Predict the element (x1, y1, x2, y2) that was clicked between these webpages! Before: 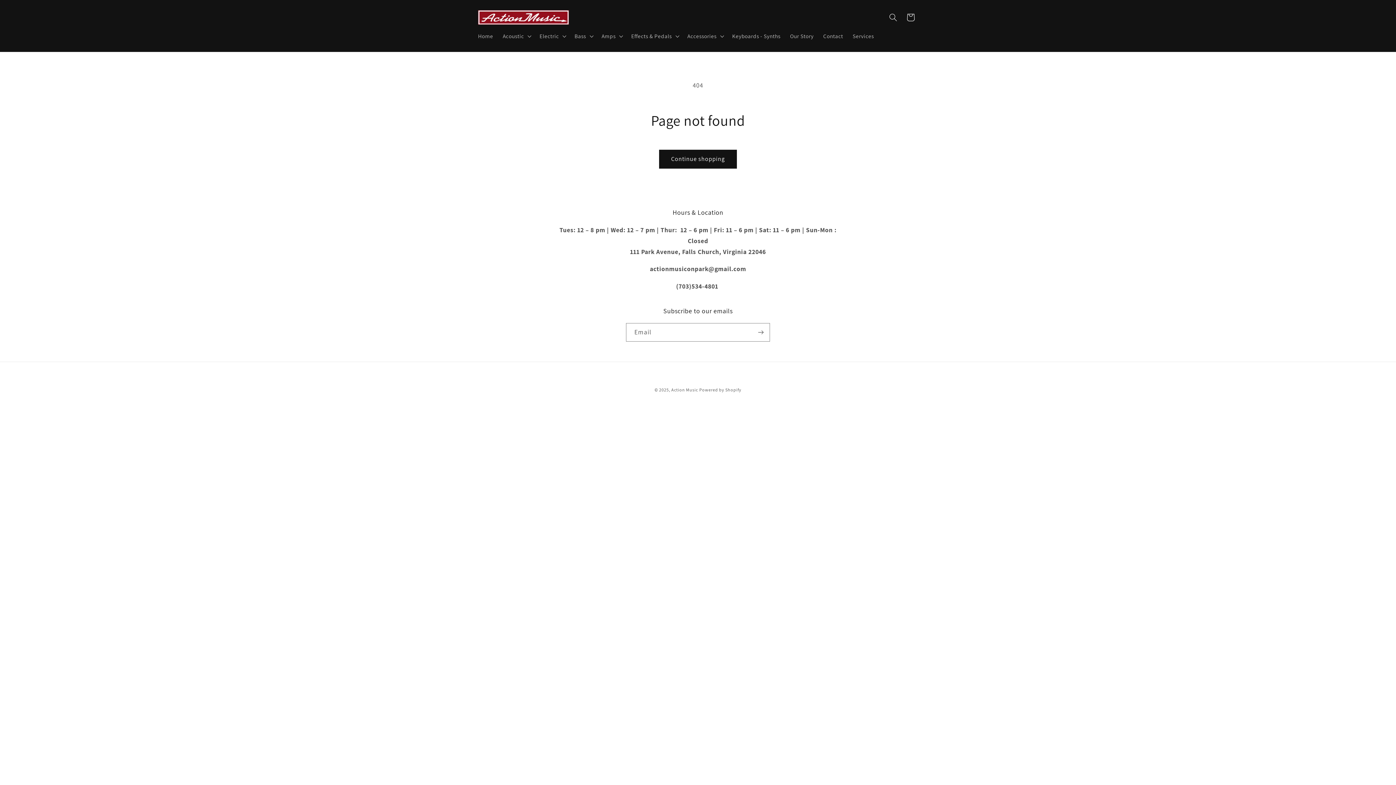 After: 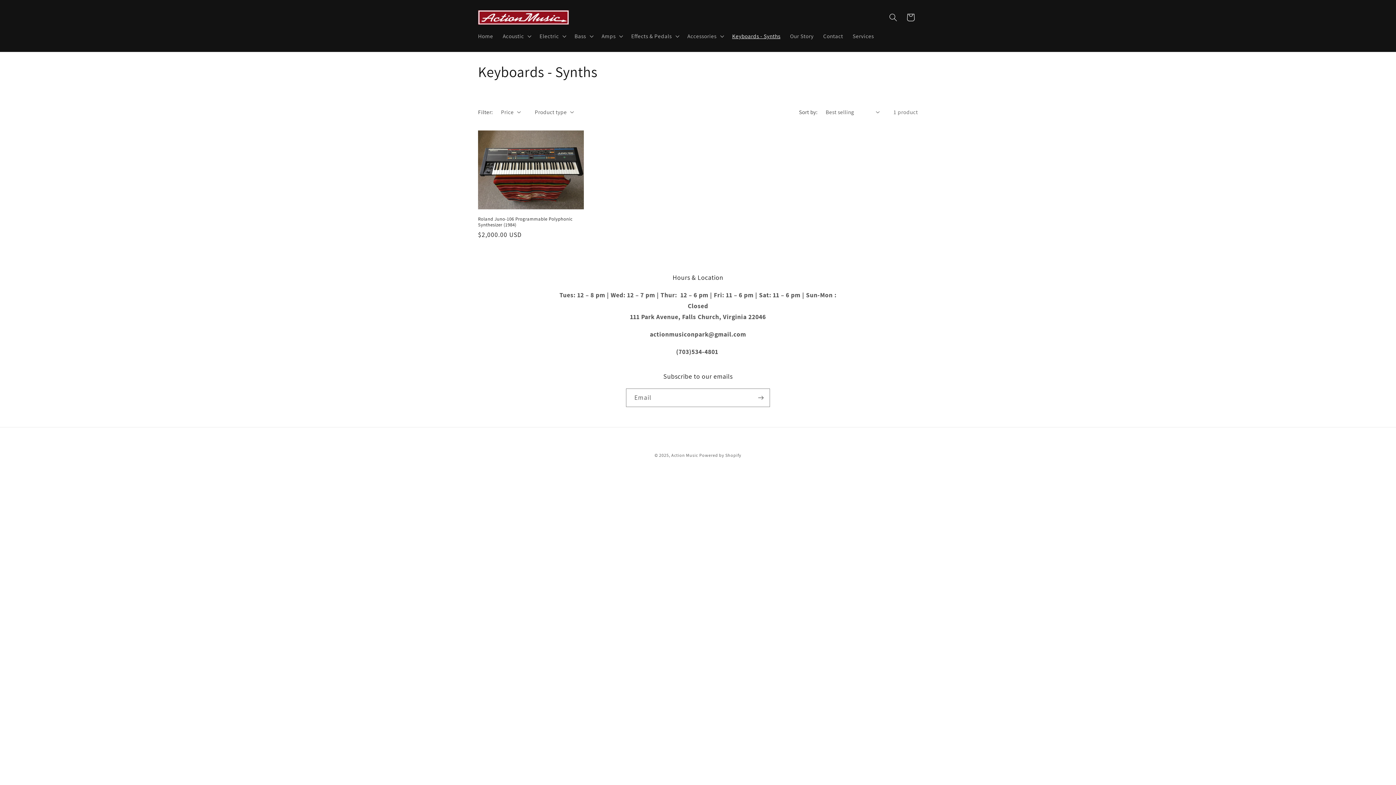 Action: label: Keyboards - Synths bbox: (727, 27, 785, 44)